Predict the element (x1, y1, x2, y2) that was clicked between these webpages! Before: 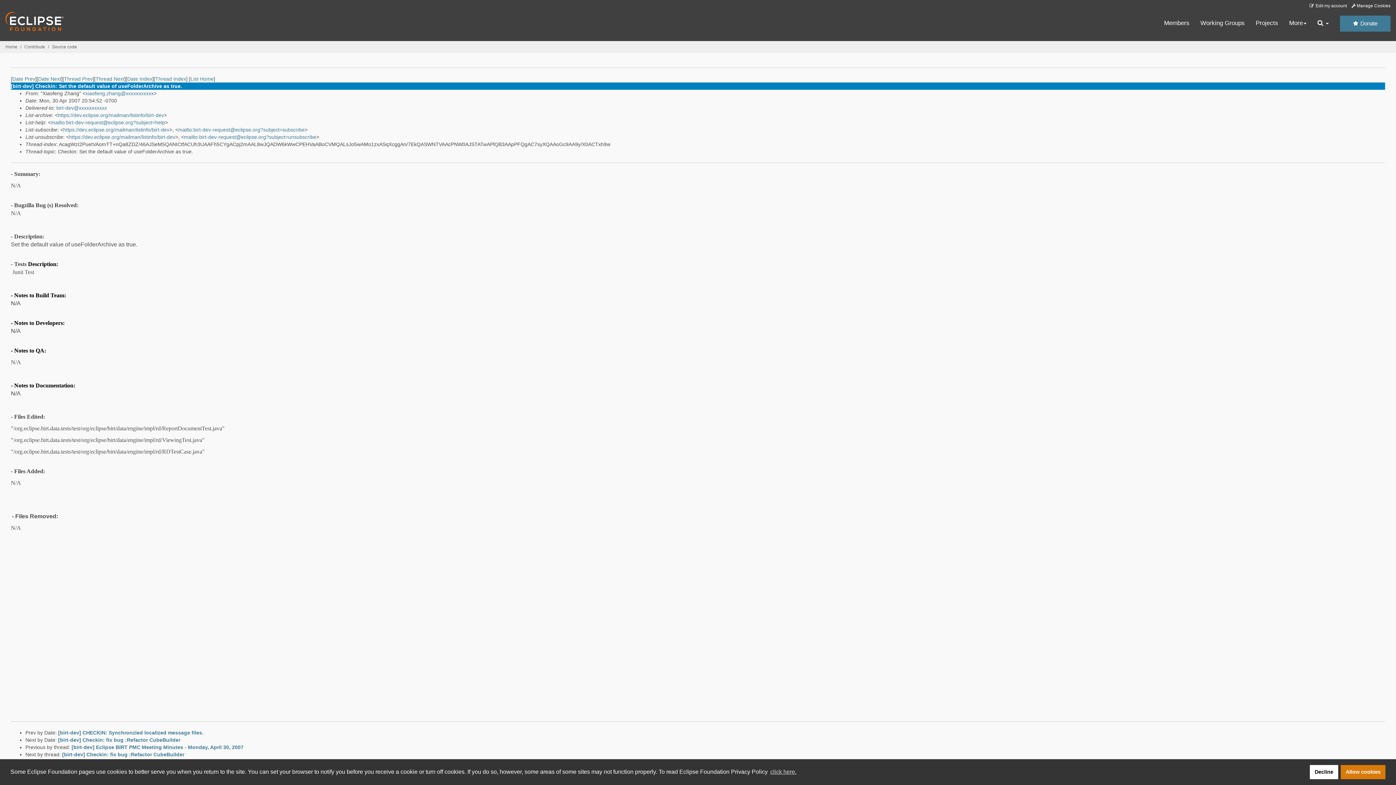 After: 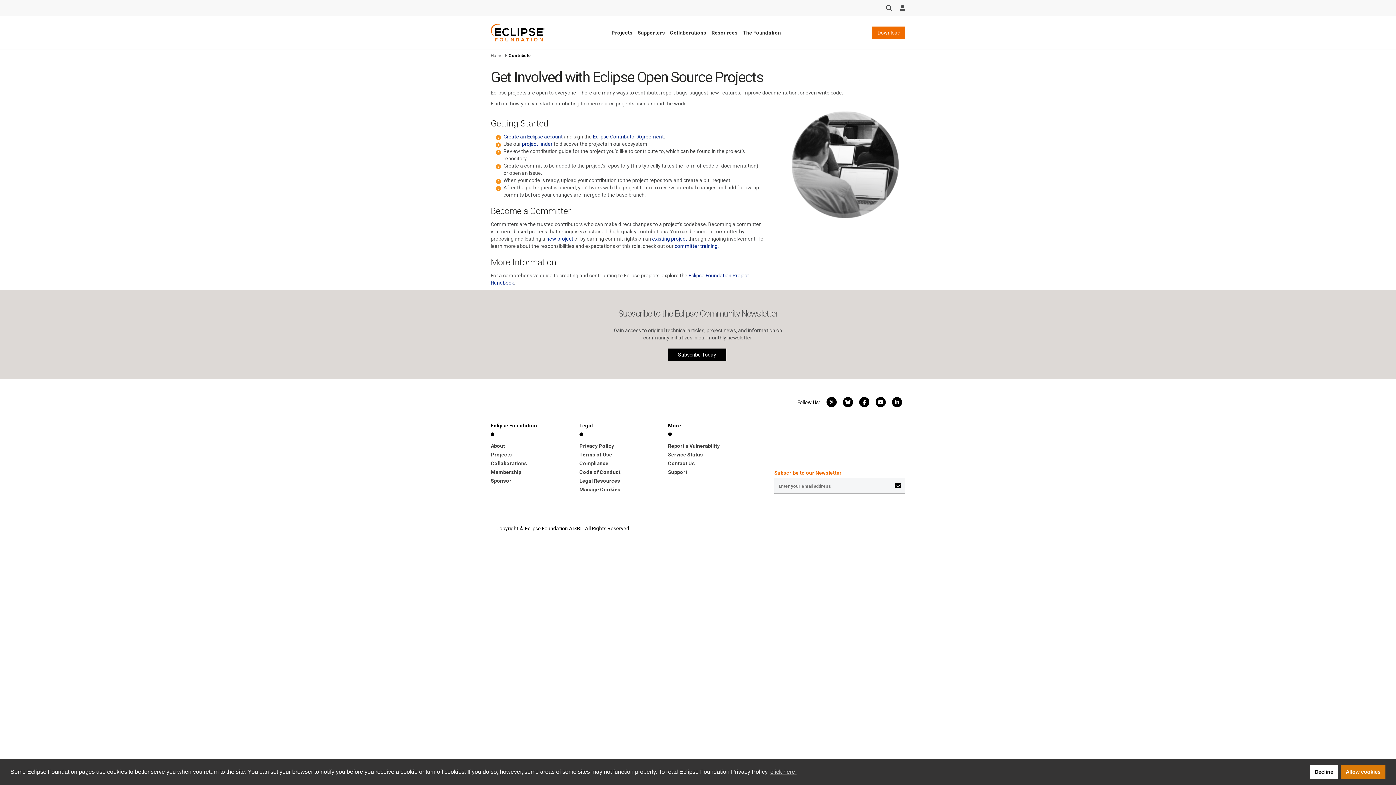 Action: label: Contribute bbox: (24, 44, 45, 49)